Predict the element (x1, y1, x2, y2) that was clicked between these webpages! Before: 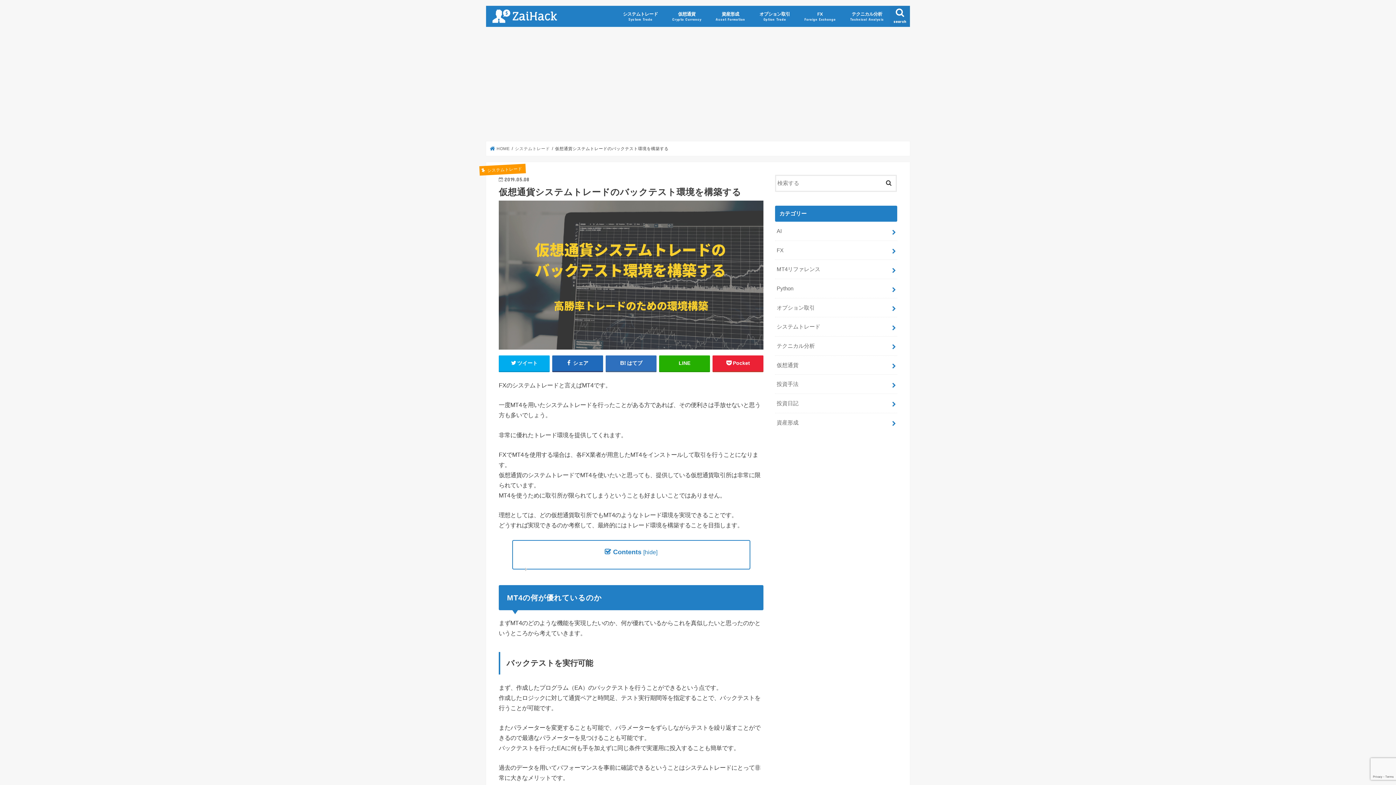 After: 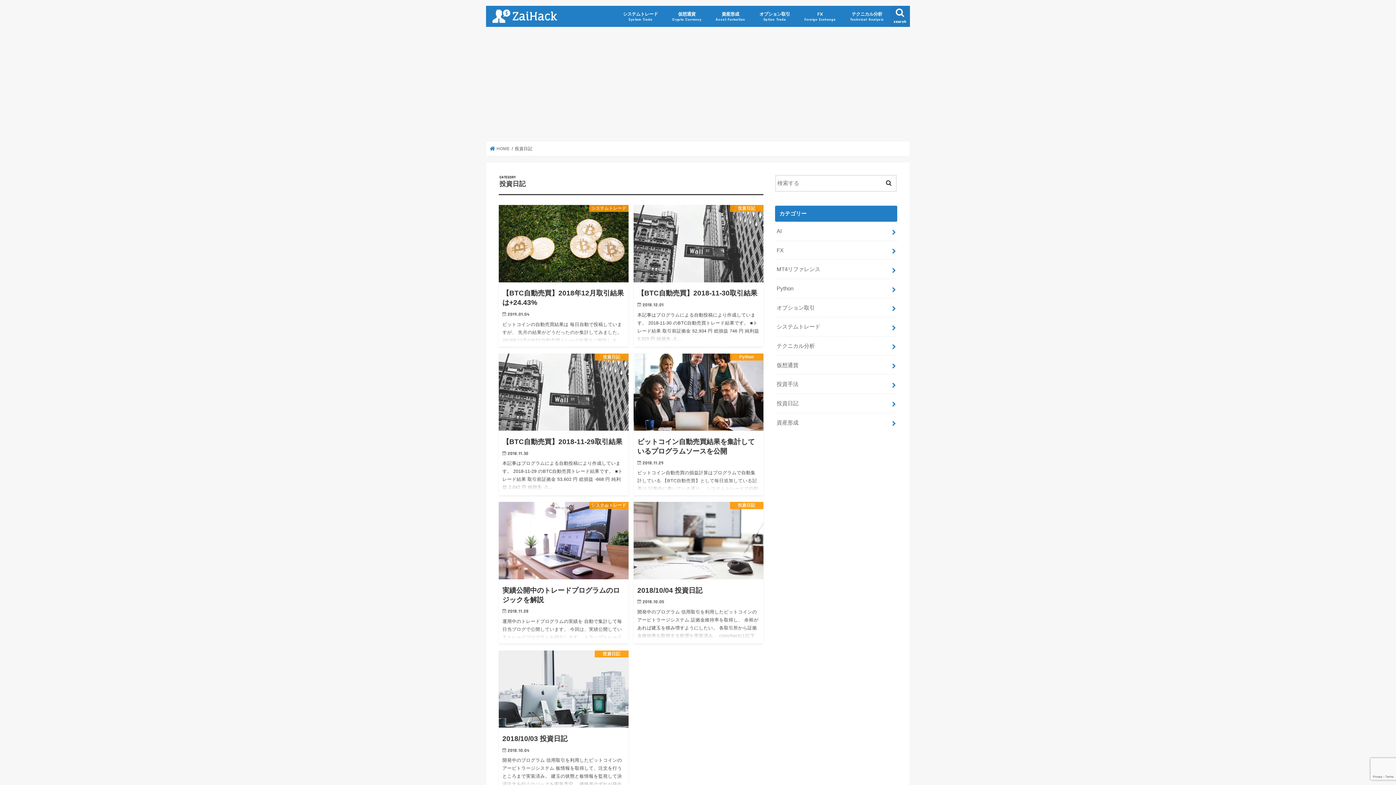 Action: bbox: (775, 394, 897, 412) label: 投資日記